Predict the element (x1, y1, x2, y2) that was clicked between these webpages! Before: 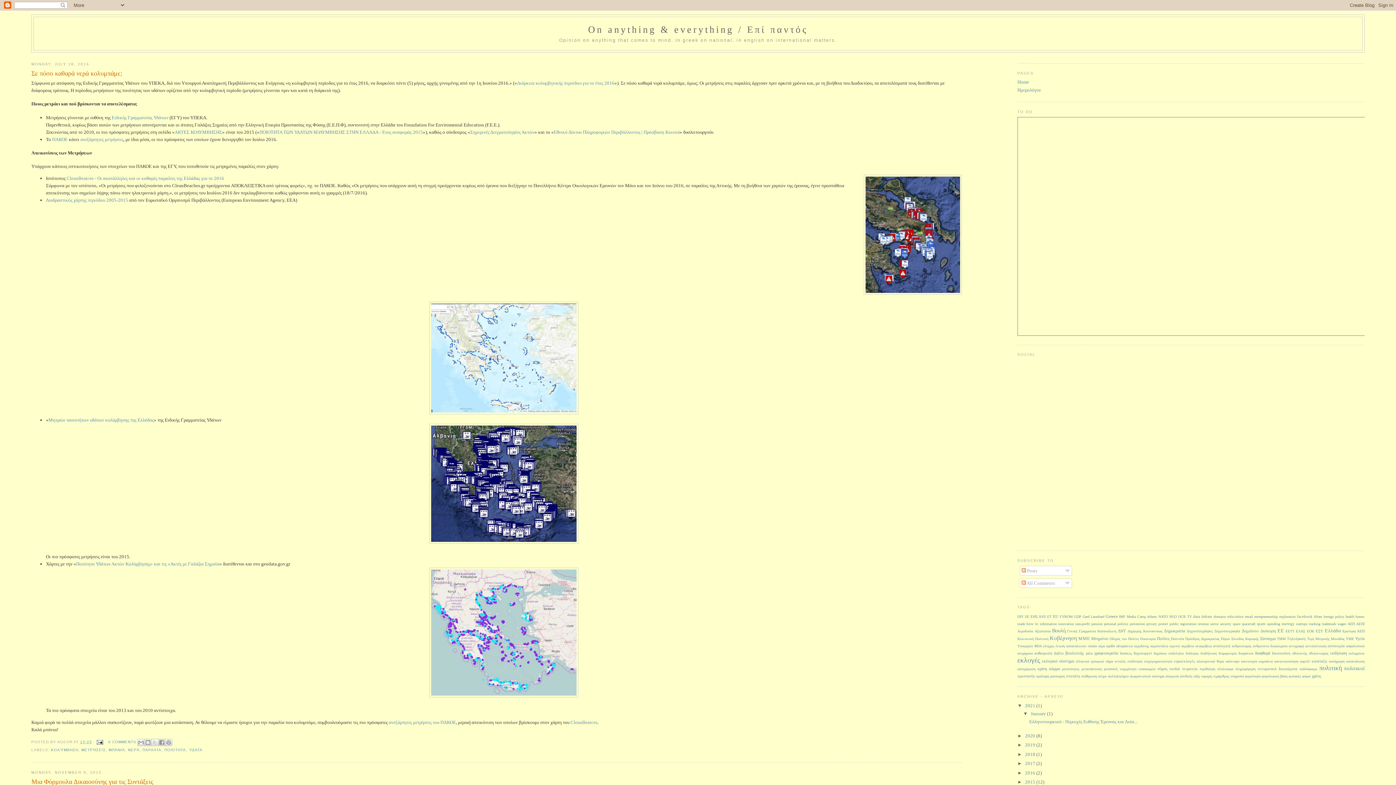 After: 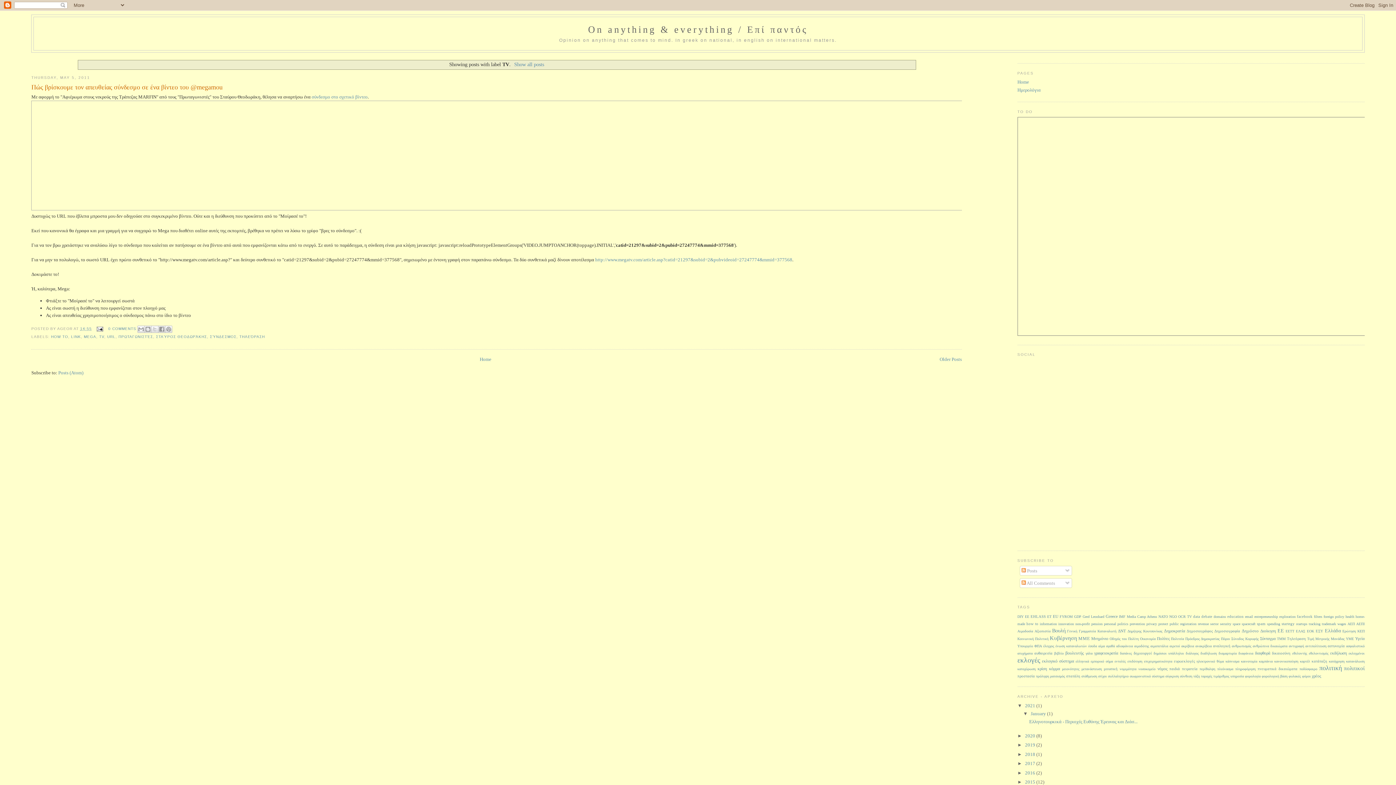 Action: label: TV bbox: (1187, 614, 1192, 618)